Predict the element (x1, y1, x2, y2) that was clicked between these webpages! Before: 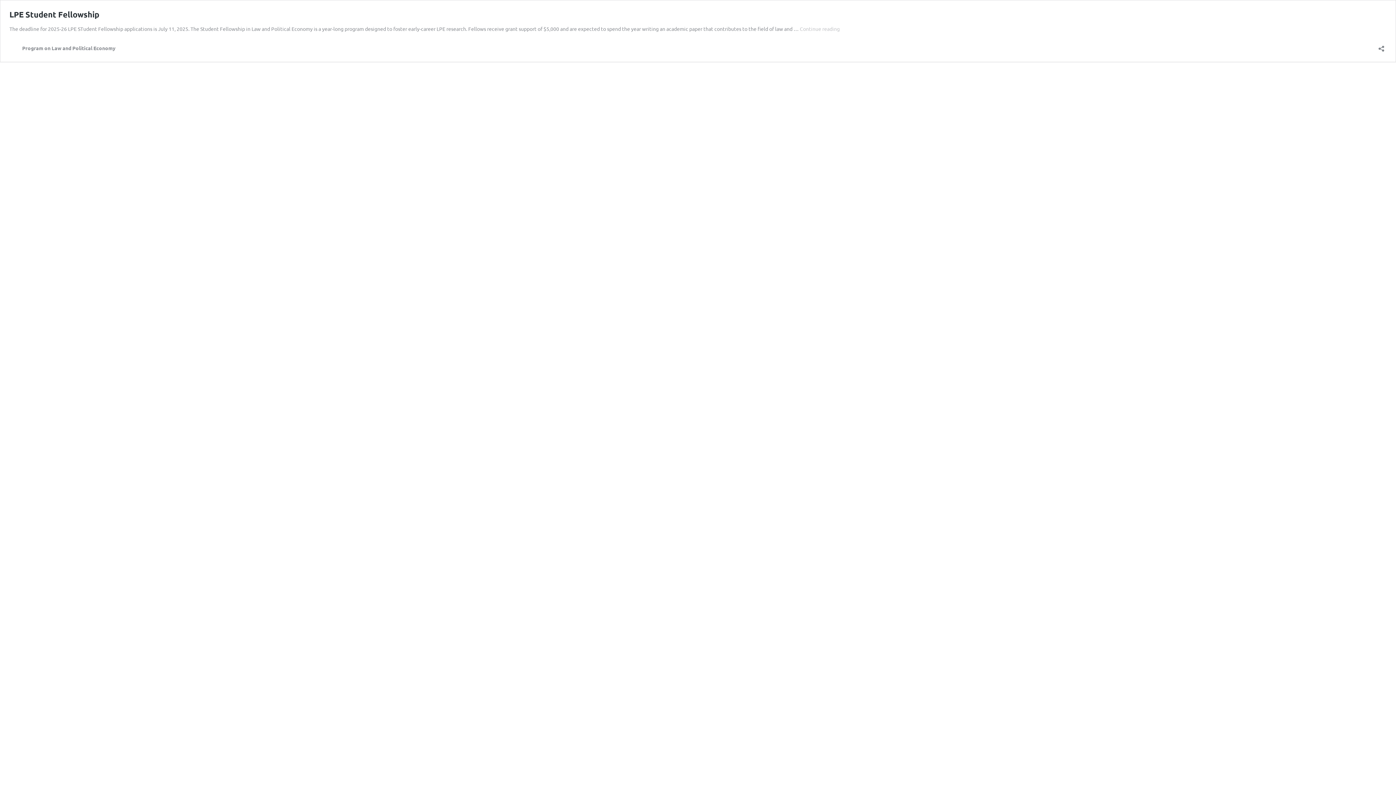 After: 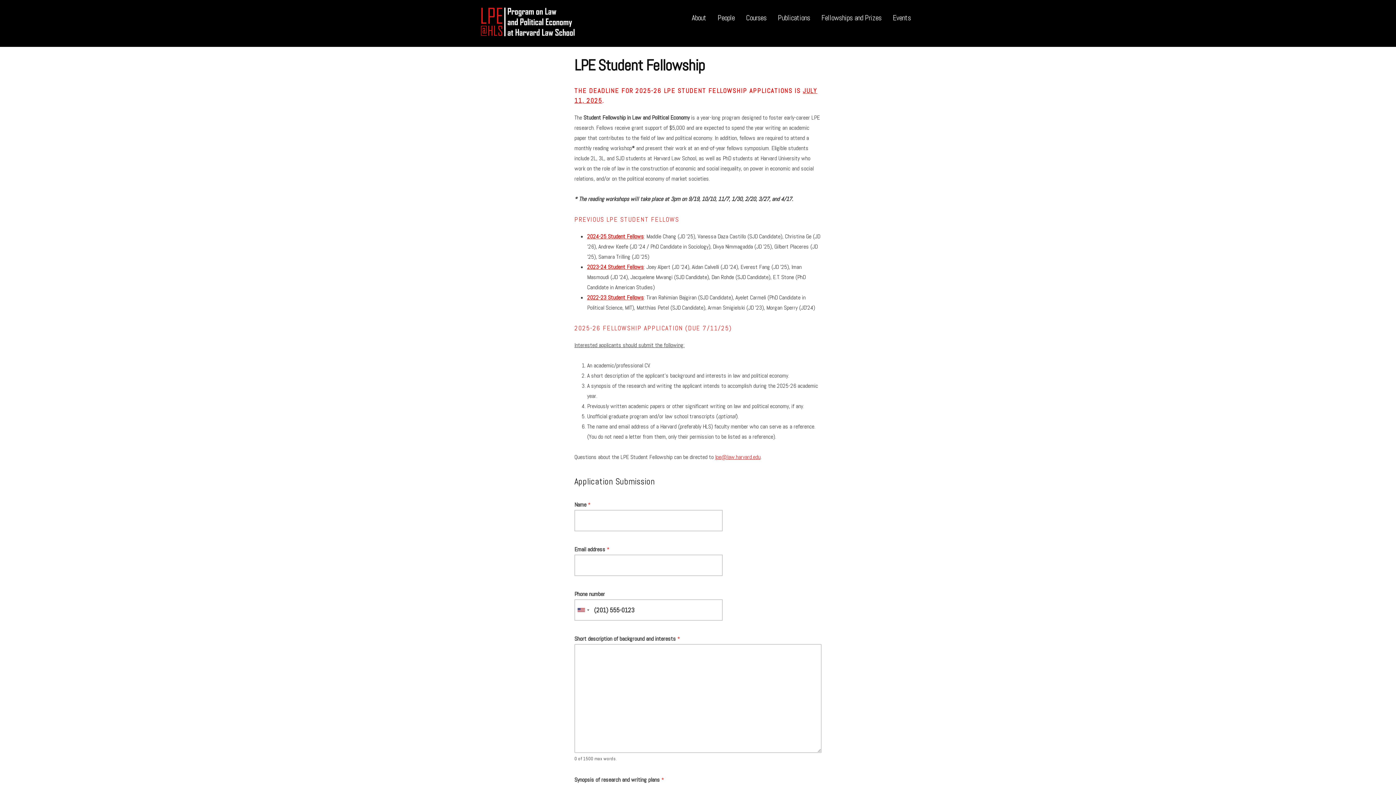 Action: label: Continue reading
LPE Student Fellowship bbox: (800, 25, 840, 32)